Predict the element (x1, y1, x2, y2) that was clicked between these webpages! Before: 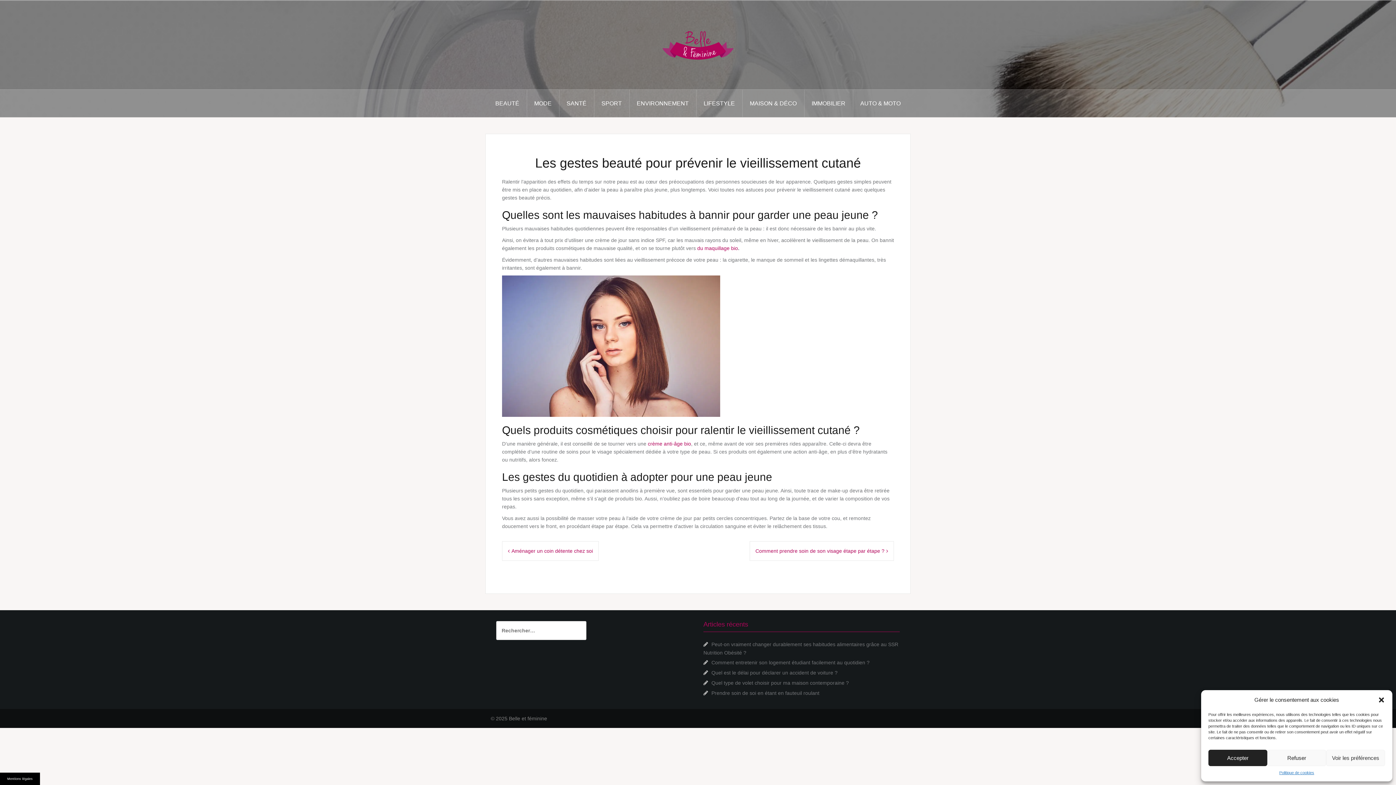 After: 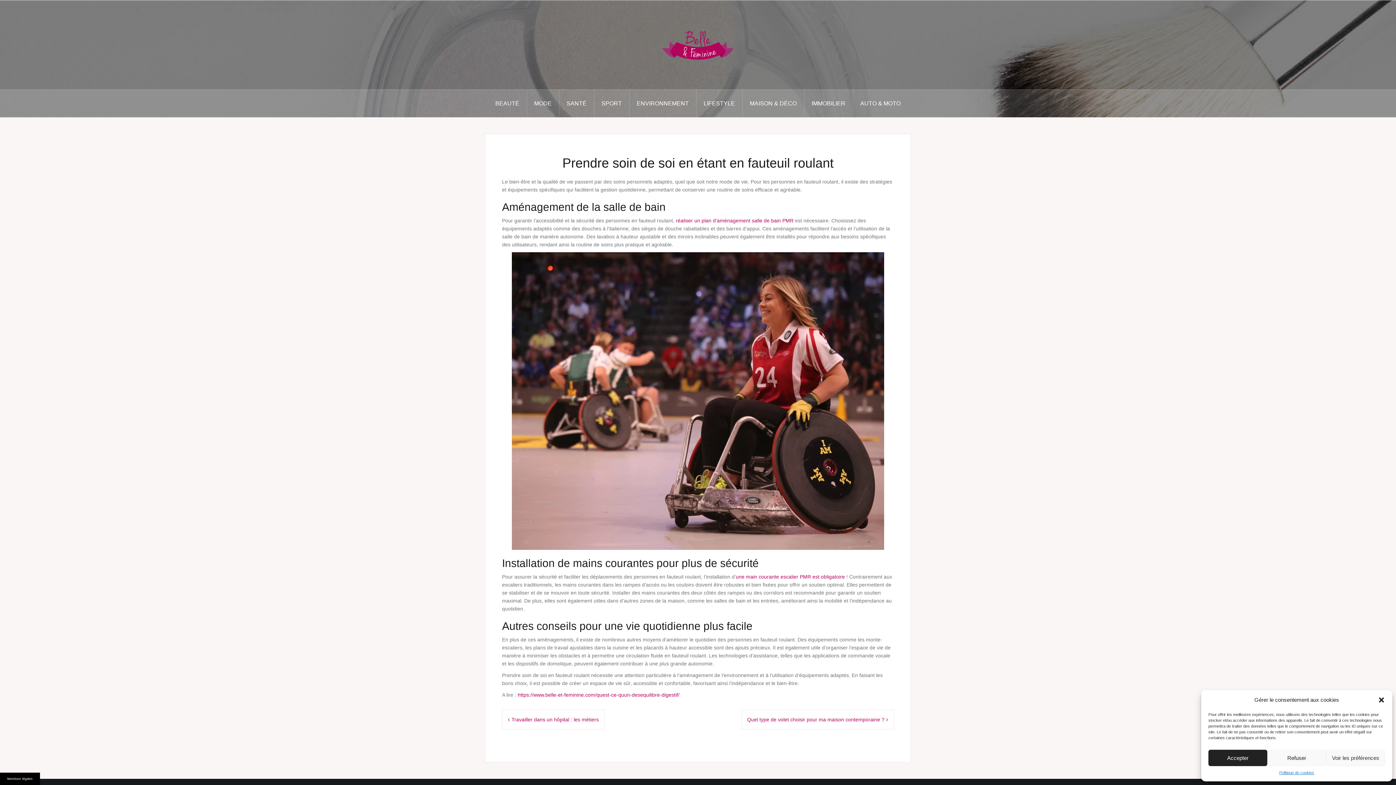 Action: bbox: (711, 690, 819, 696) label: Prendre soin de soi en étant en fauteuil roulant